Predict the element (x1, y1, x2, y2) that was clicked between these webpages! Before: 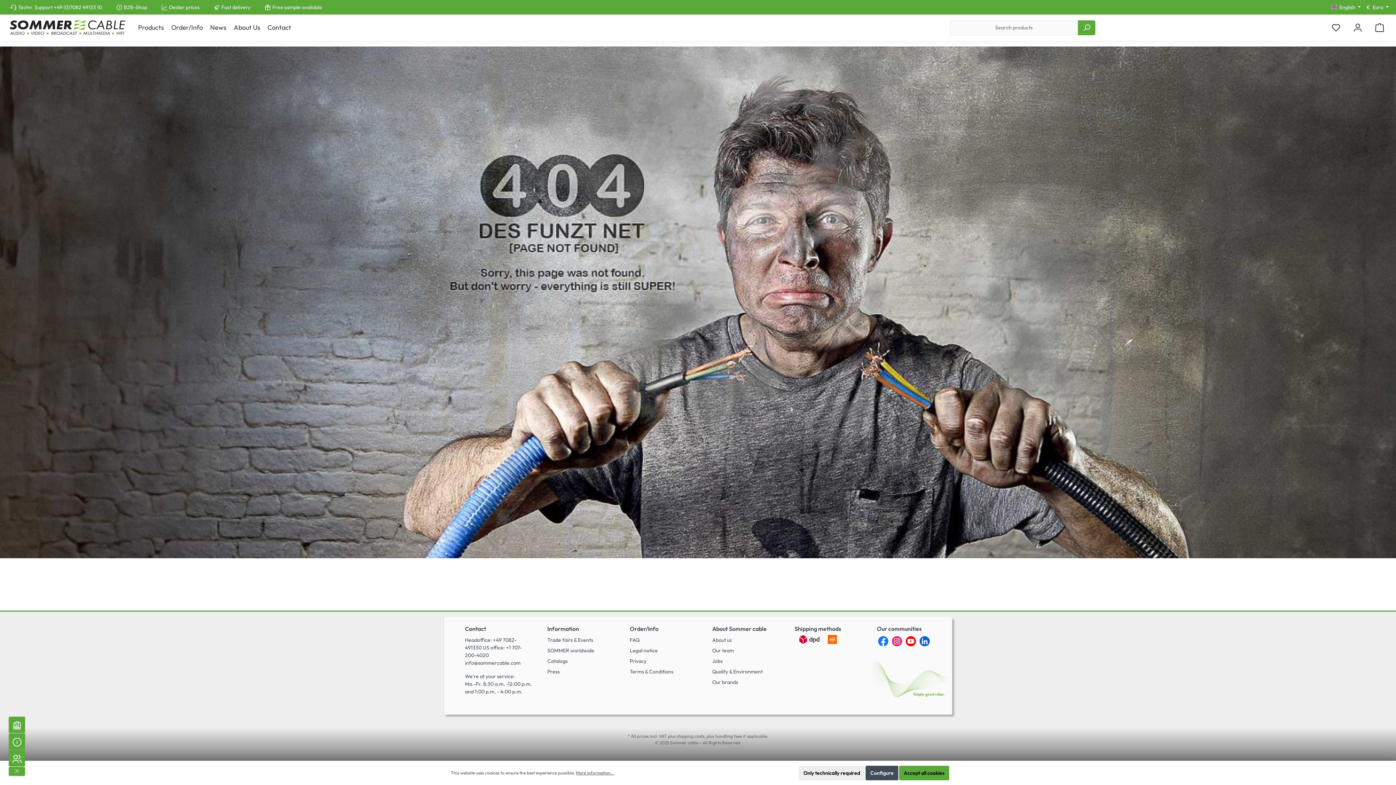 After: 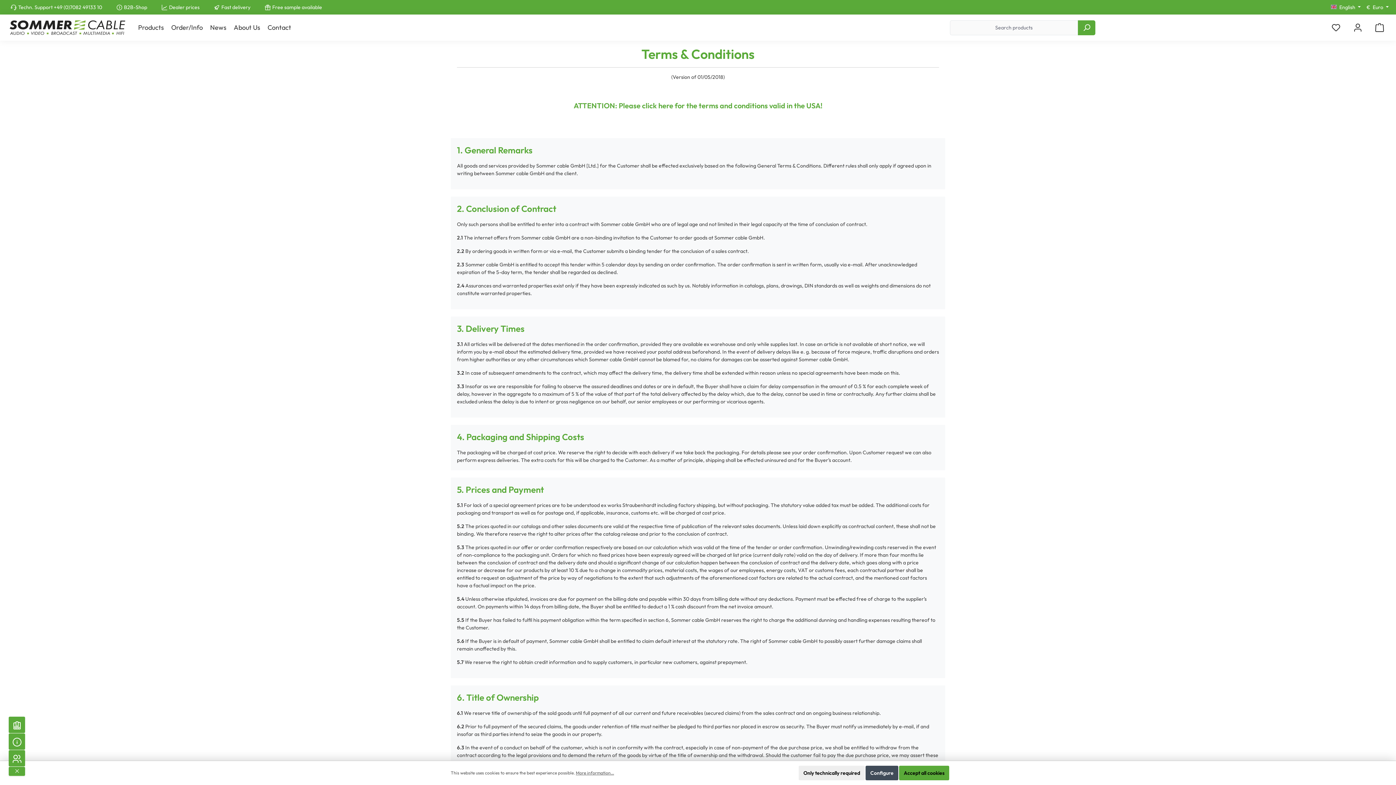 Action: label: Terms & Conditions bbox: (629, 668, 673, 675)